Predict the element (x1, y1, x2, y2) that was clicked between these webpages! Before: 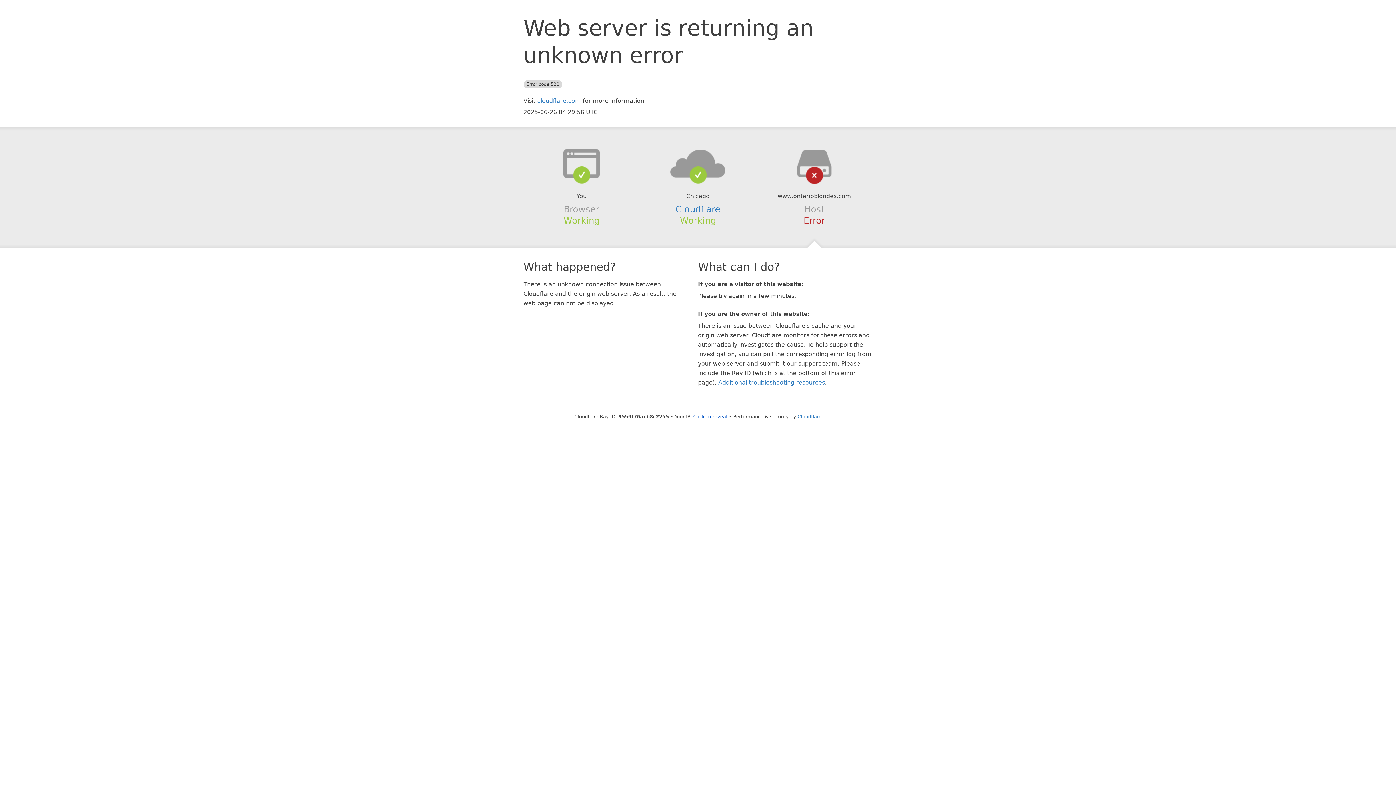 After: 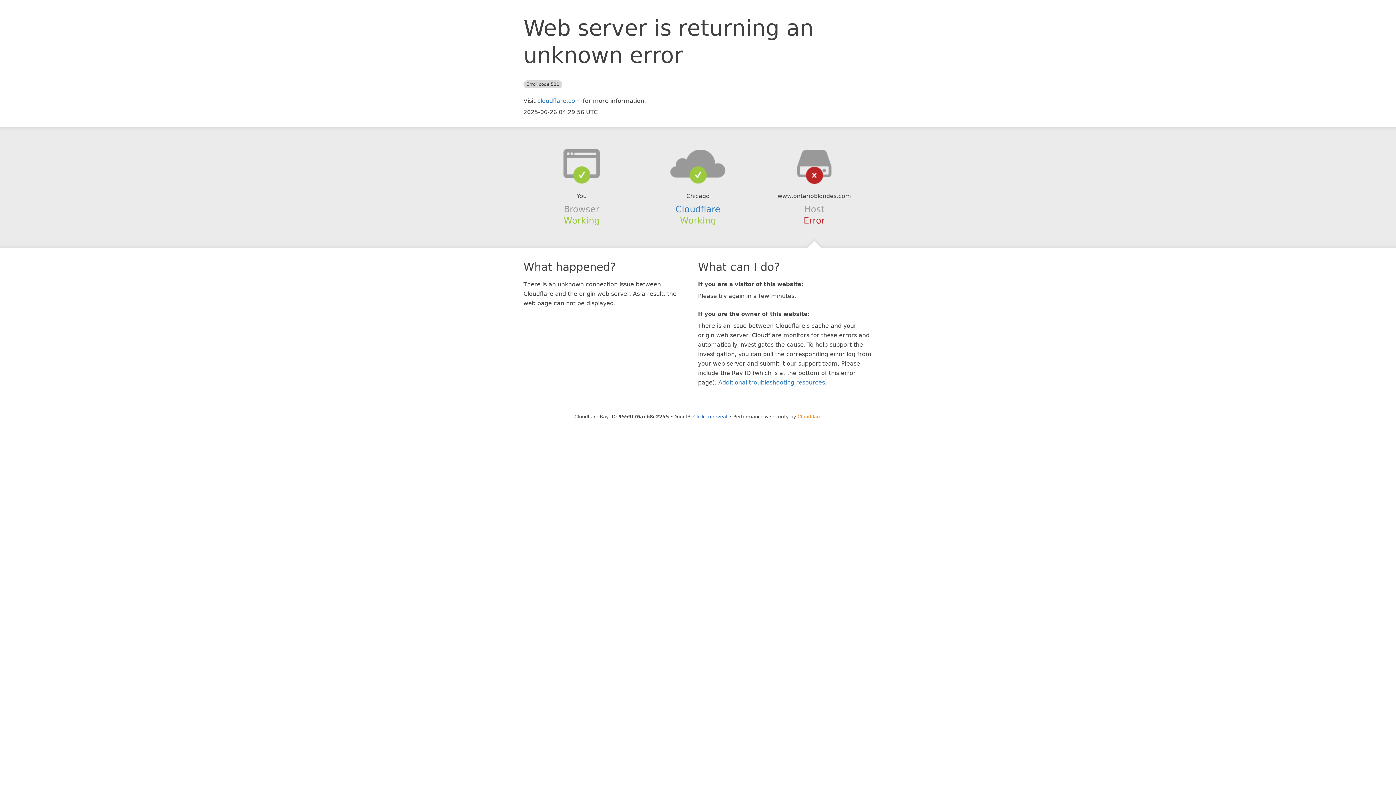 Action: bbox: (797, 414, 821, 419) label: Cloudflare